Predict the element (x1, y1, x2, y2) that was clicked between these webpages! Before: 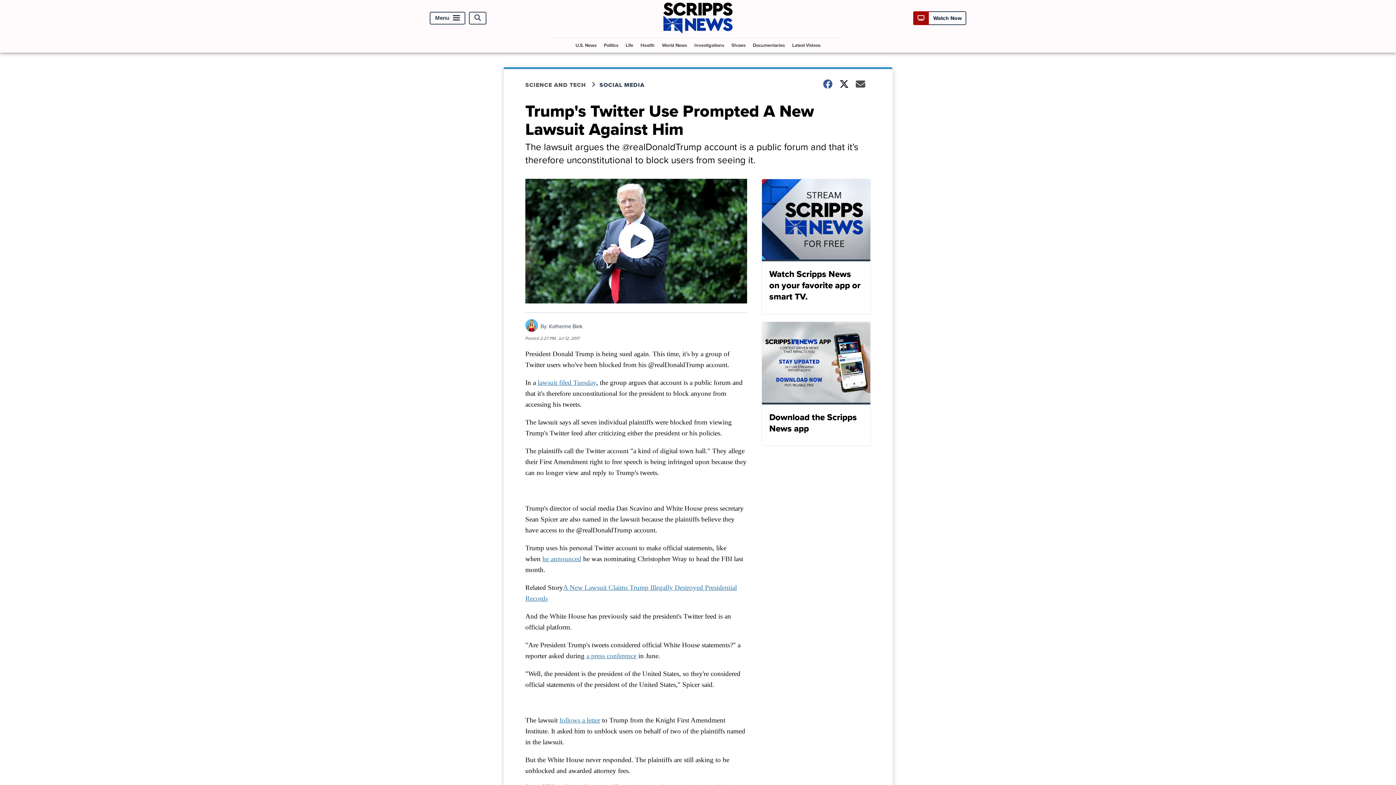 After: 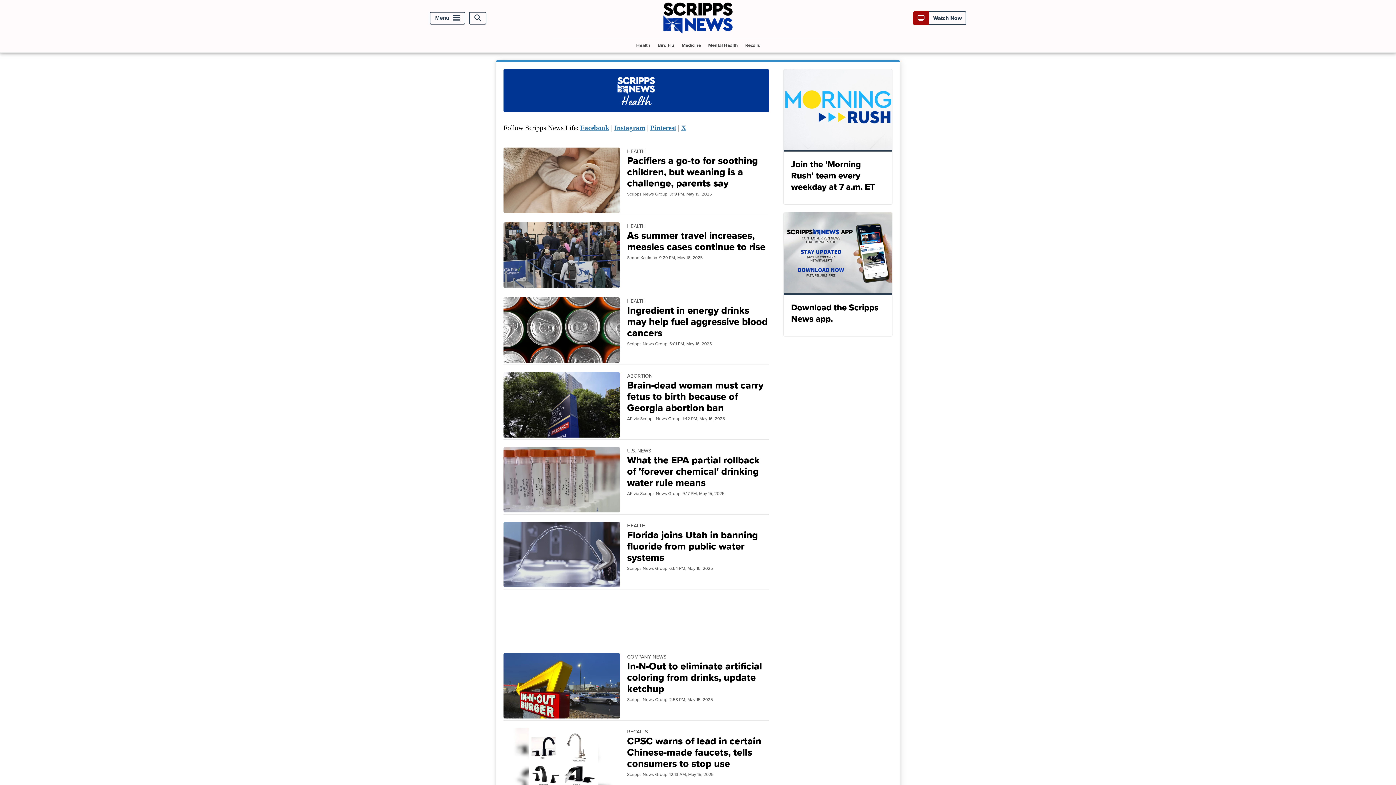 Action: bbox: (637, 38, 657, 52) label: Health